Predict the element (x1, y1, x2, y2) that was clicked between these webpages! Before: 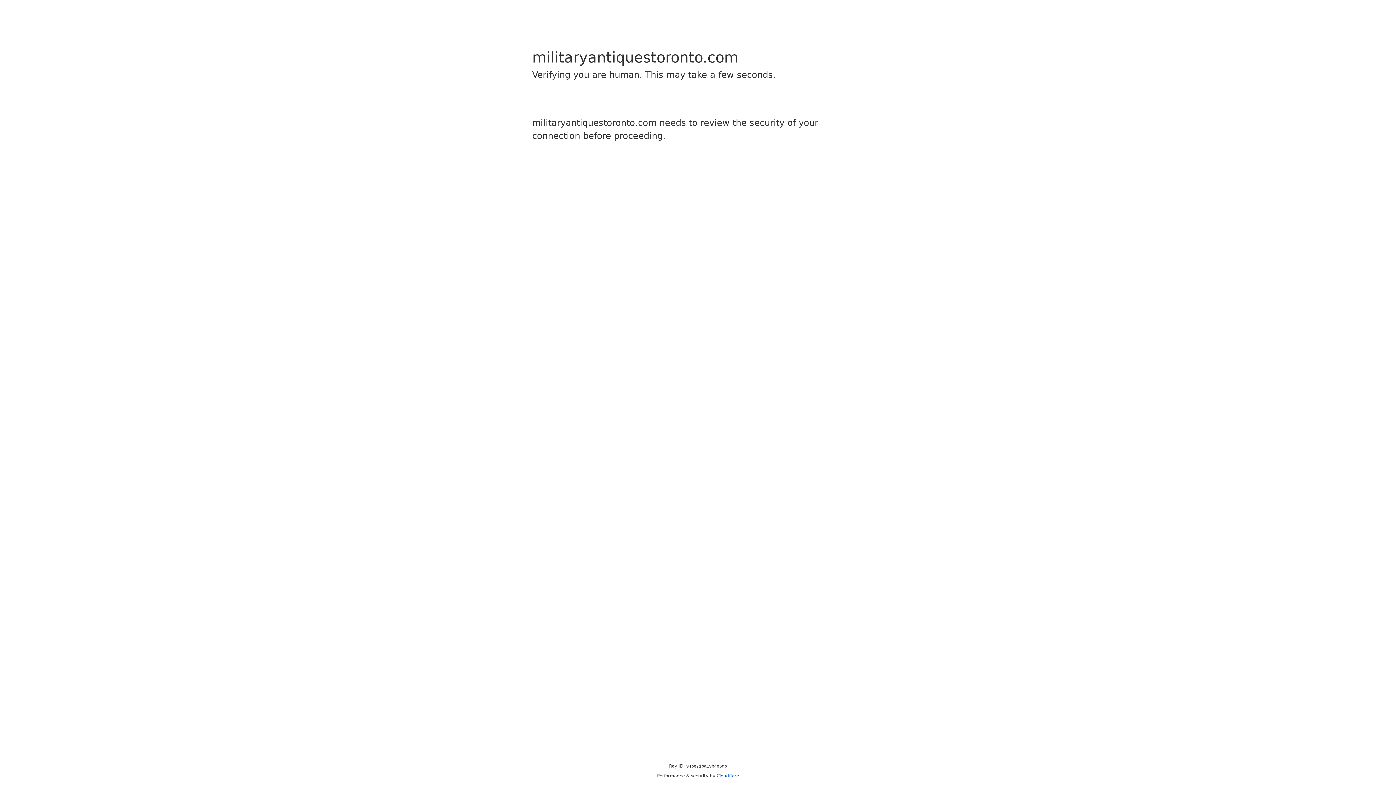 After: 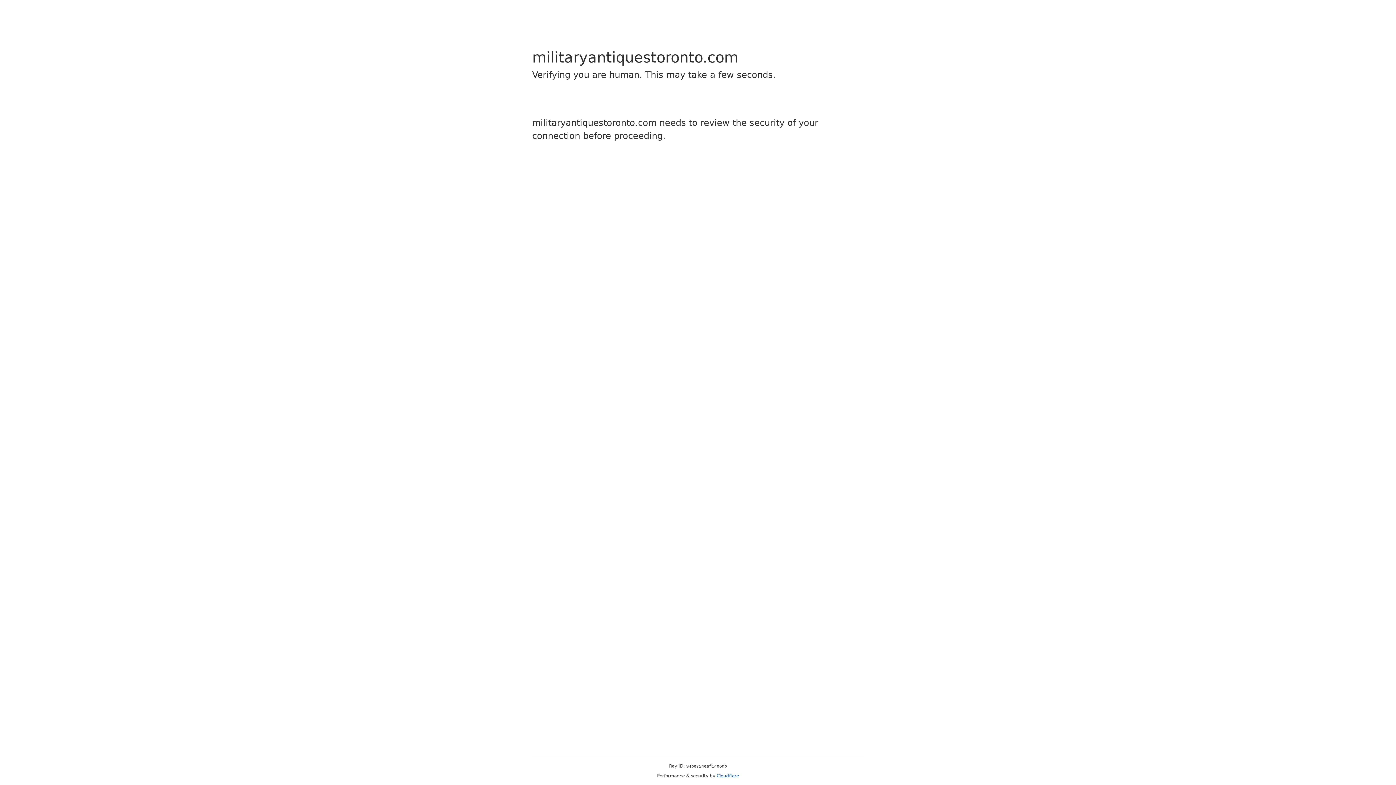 Action: bbox: (716, 773, 739, 778) label: Cloudflare